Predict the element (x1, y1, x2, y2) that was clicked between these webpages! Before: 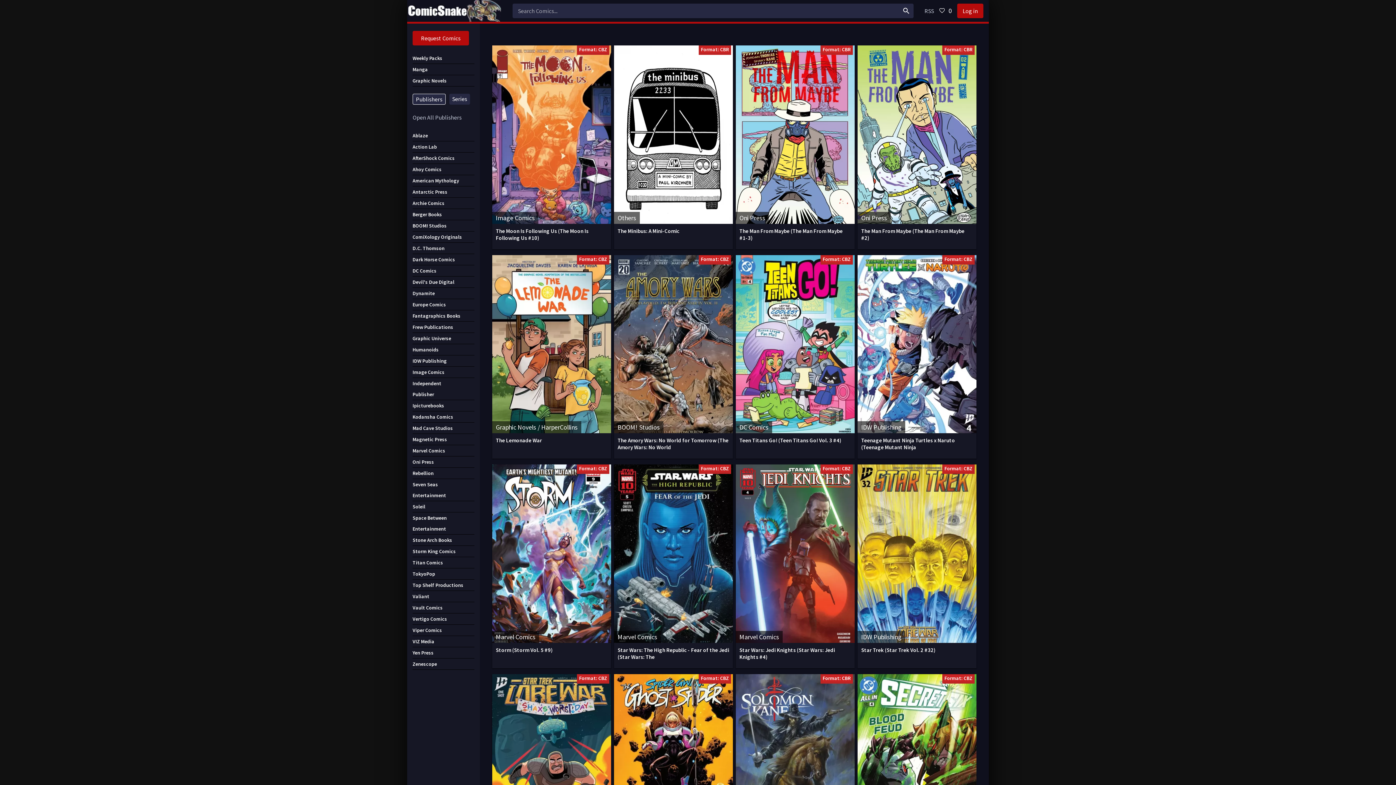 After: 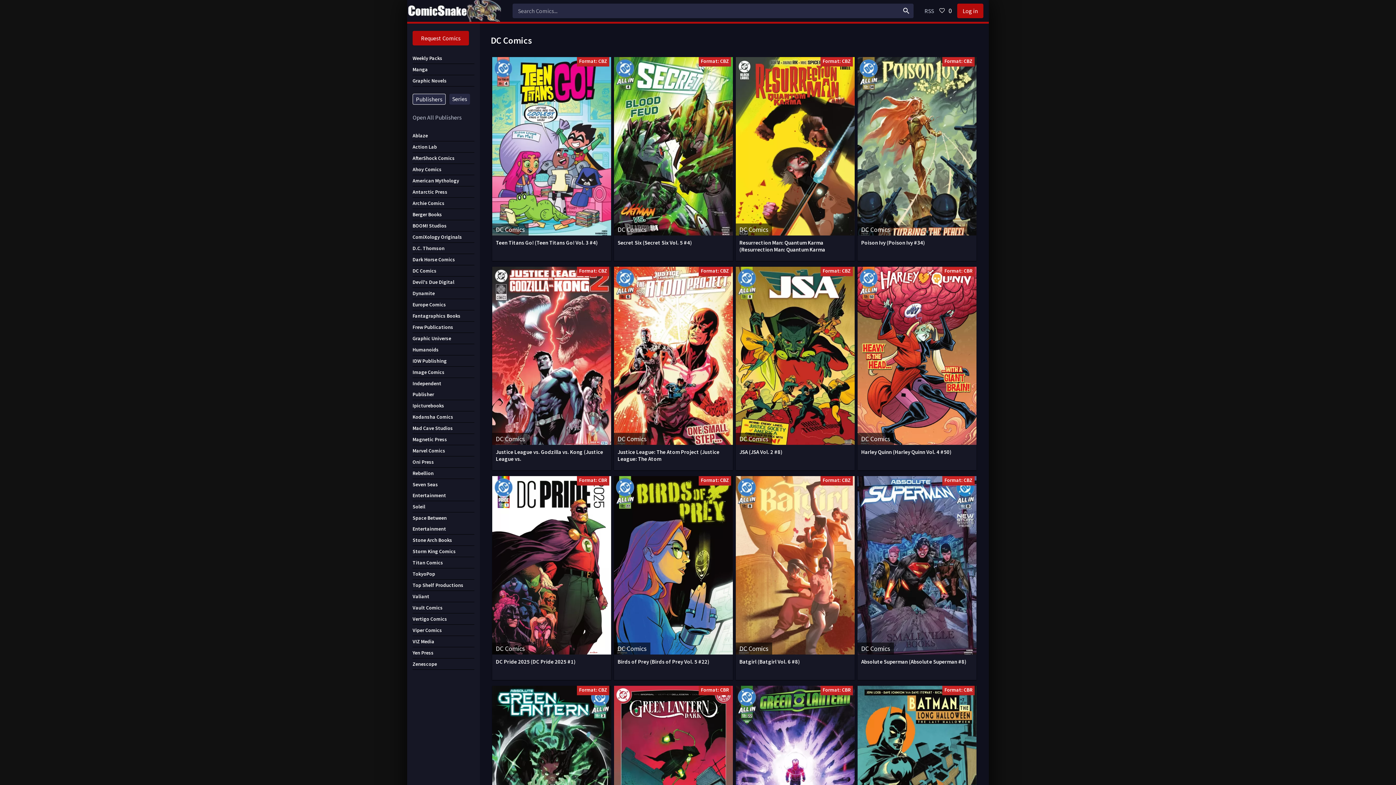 Action: label: DC Comics bbox: (412, 265, 474, 276)